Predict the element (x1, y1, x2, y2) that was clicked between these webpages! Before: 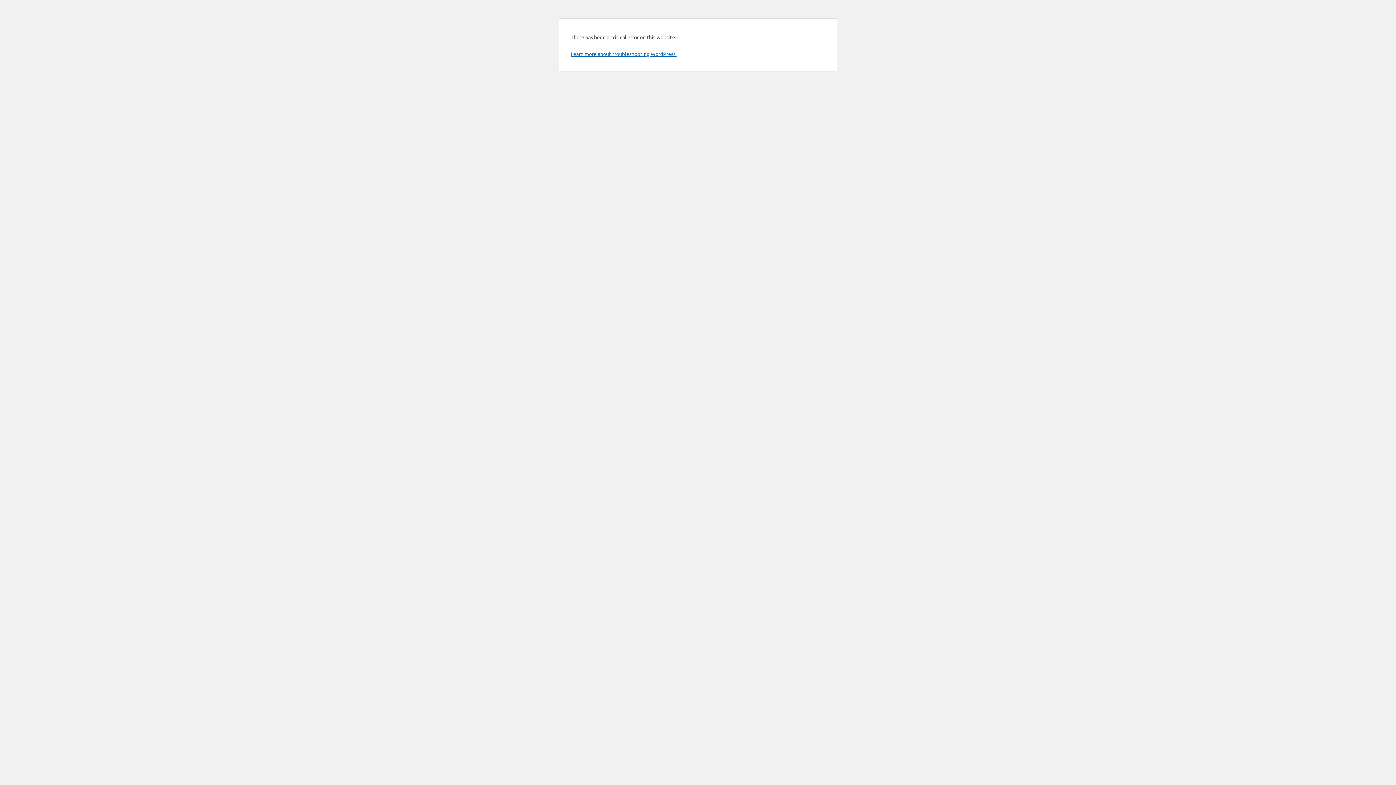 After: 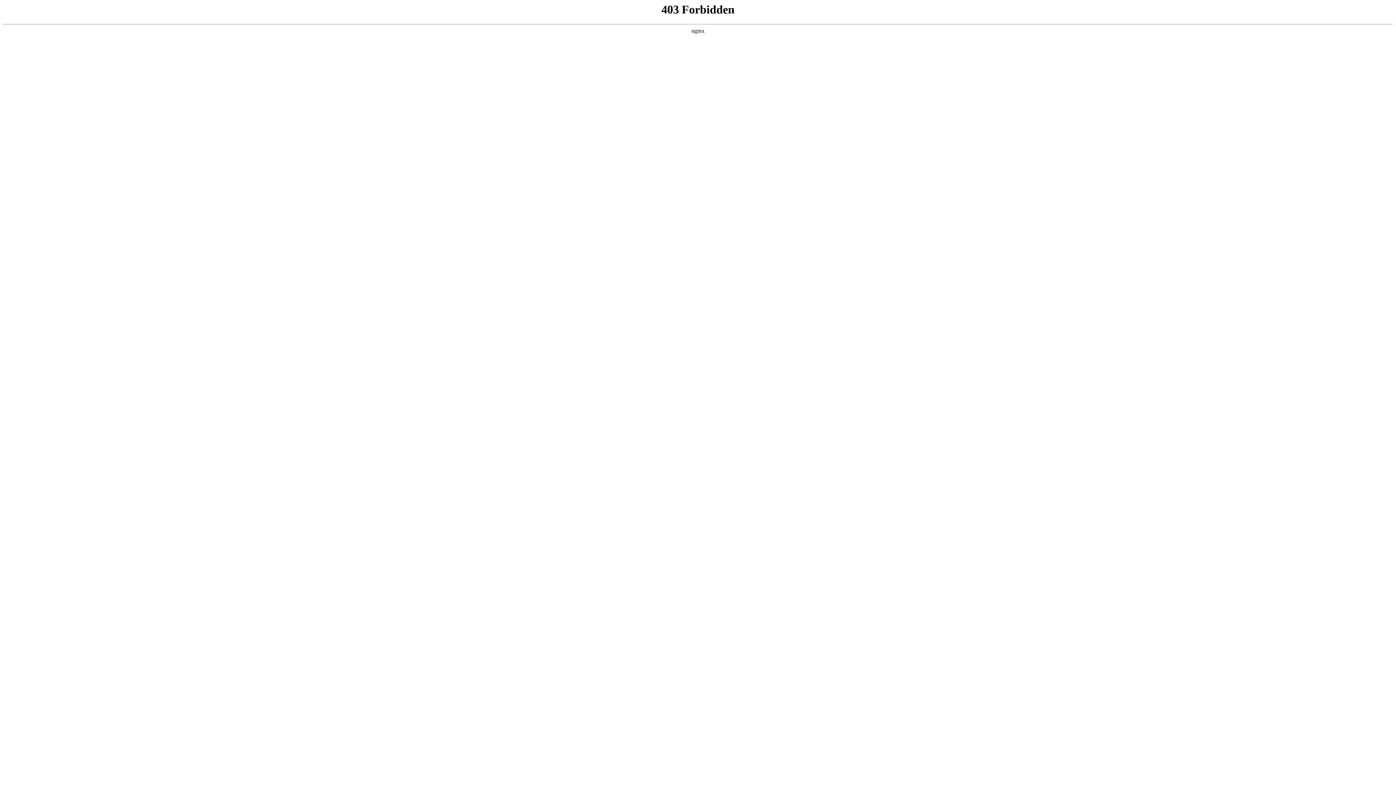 Action: label: Learn more about troubleshooting WordPress. bbox: (570, 50, 676, 57)